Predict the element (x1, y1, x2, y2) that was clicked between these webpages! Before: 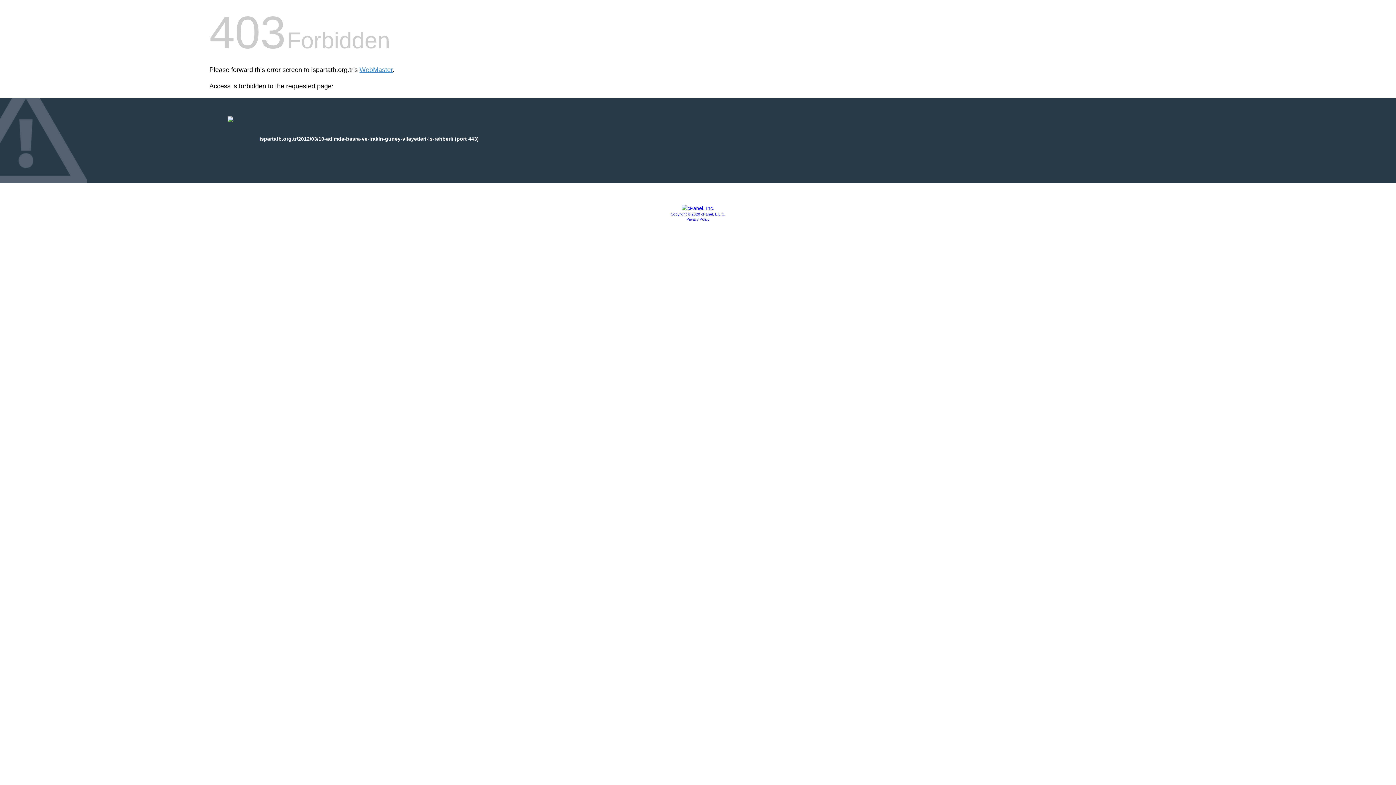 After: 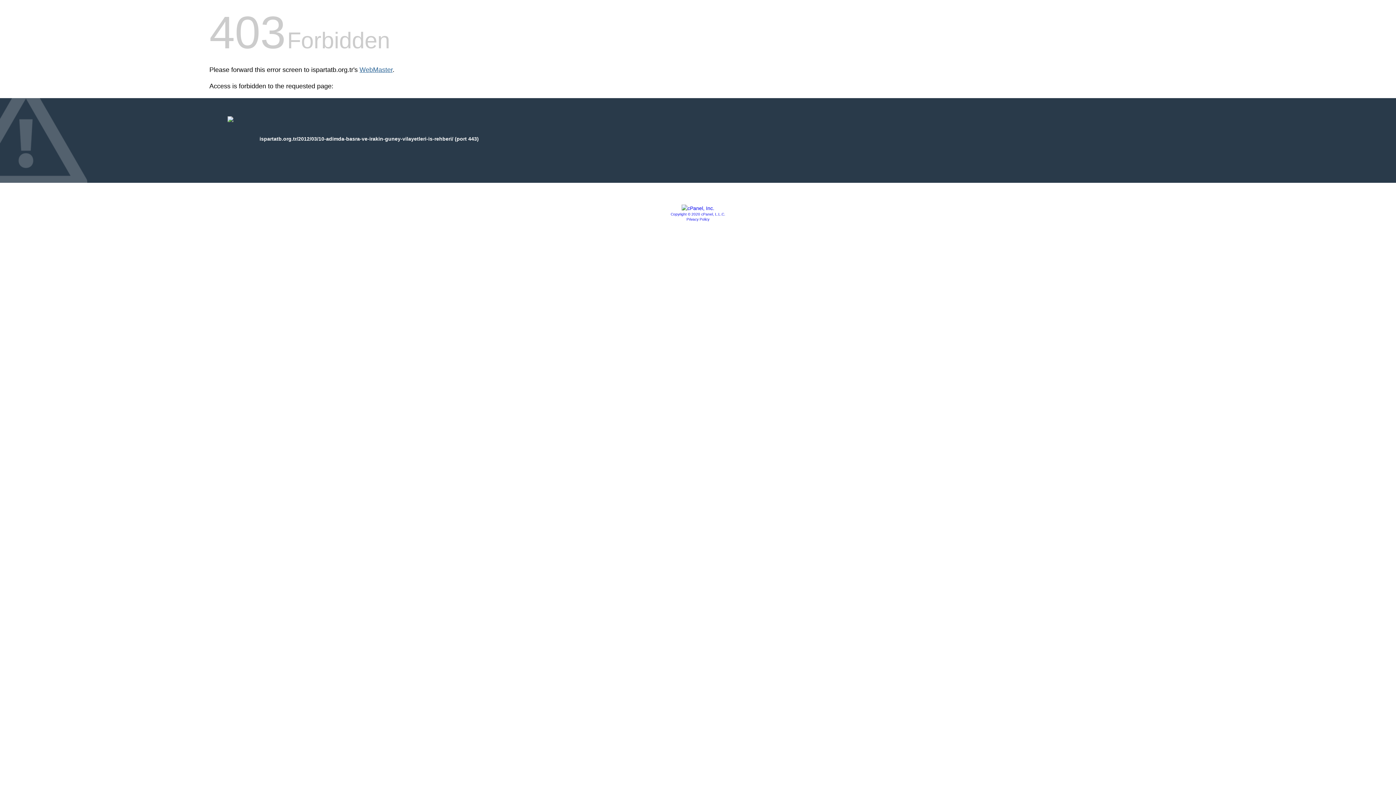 Action: bbox: (359, 66, 392, 73) label: WebMaster